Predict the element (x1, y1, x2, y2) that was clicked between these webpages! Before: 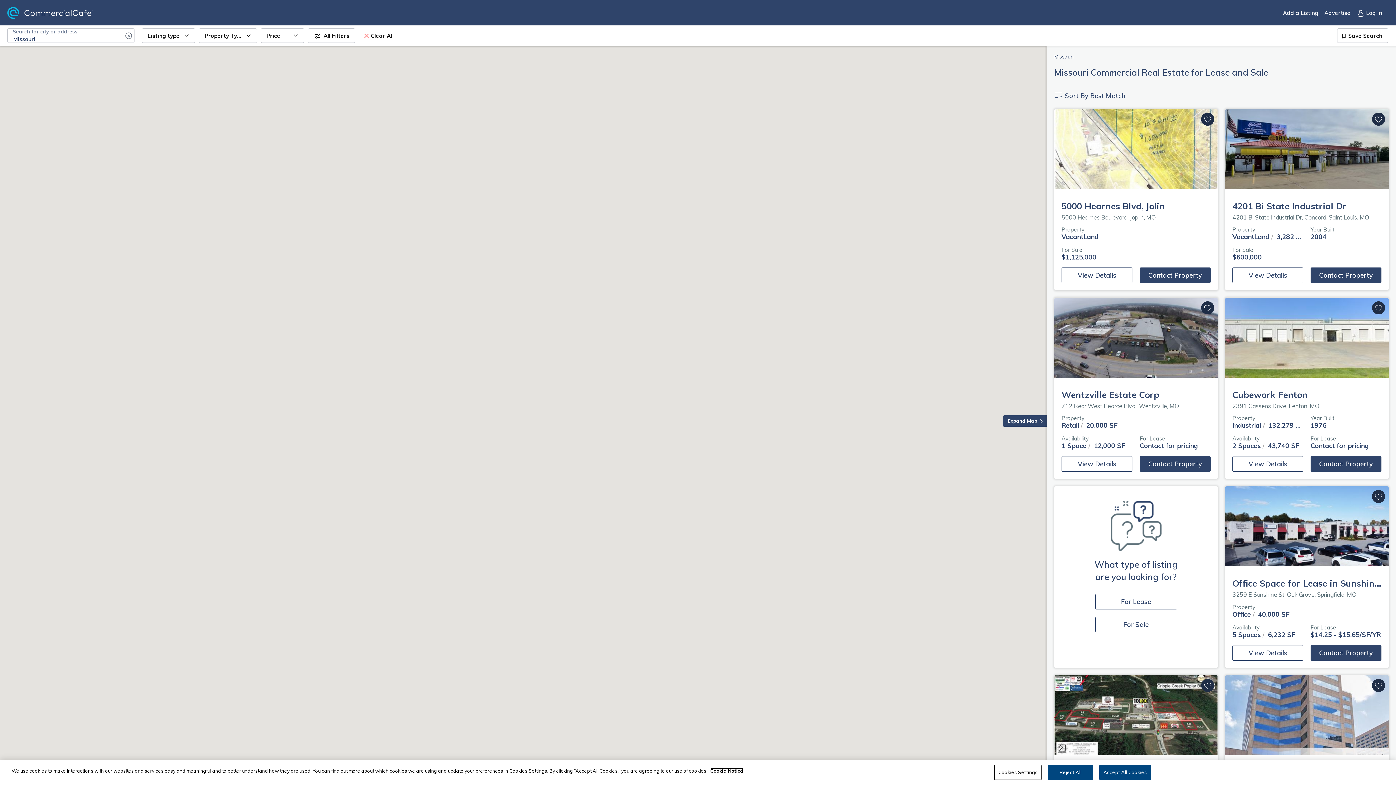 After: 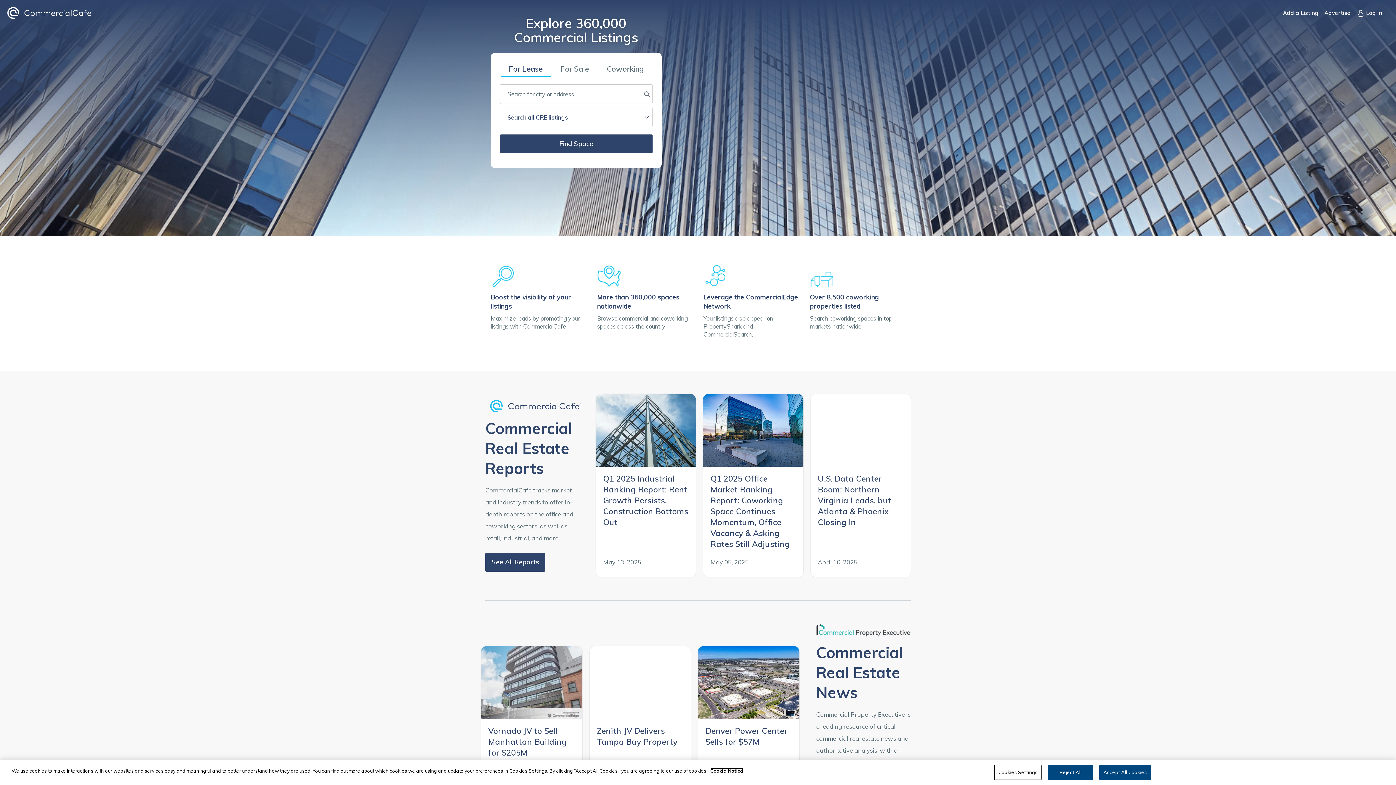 Action: bbox: (7, 6, 119, 18)